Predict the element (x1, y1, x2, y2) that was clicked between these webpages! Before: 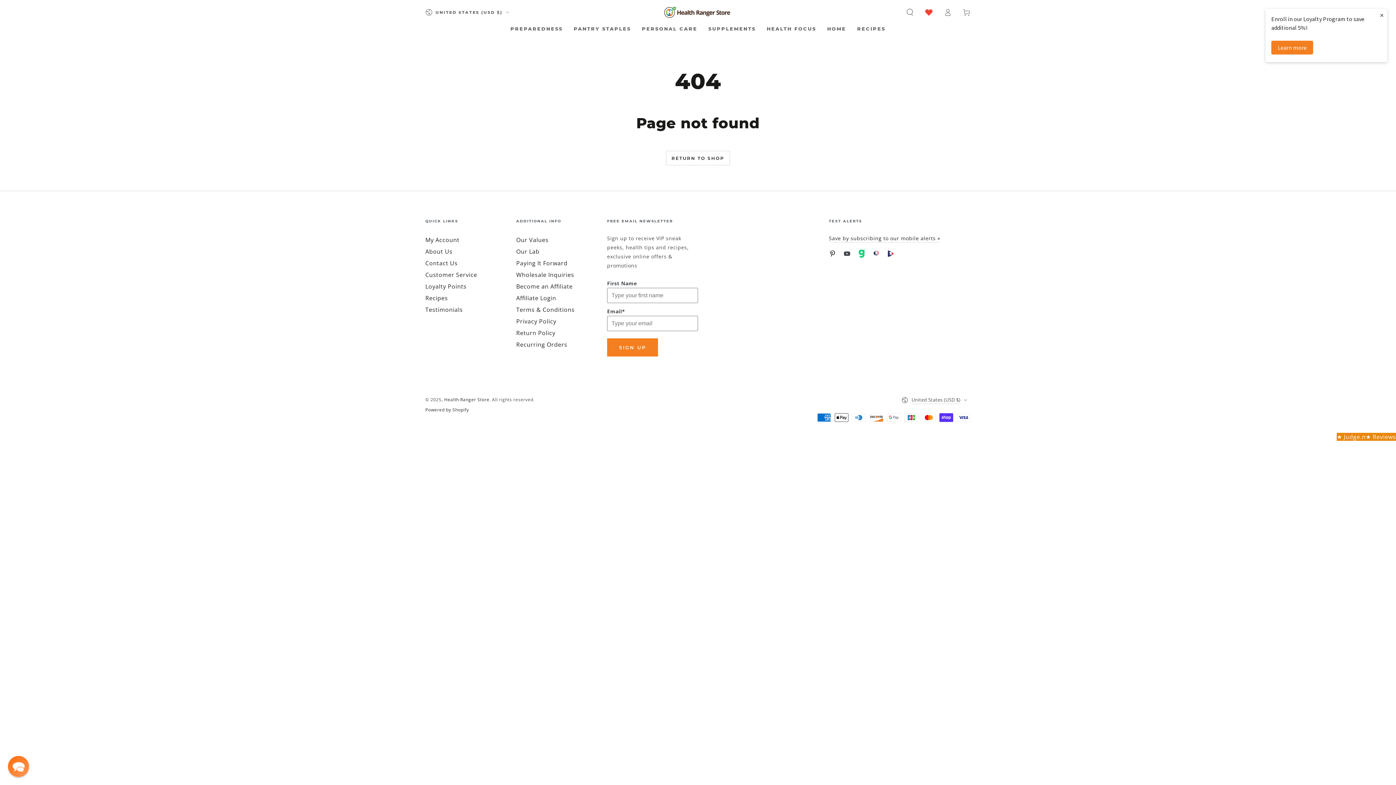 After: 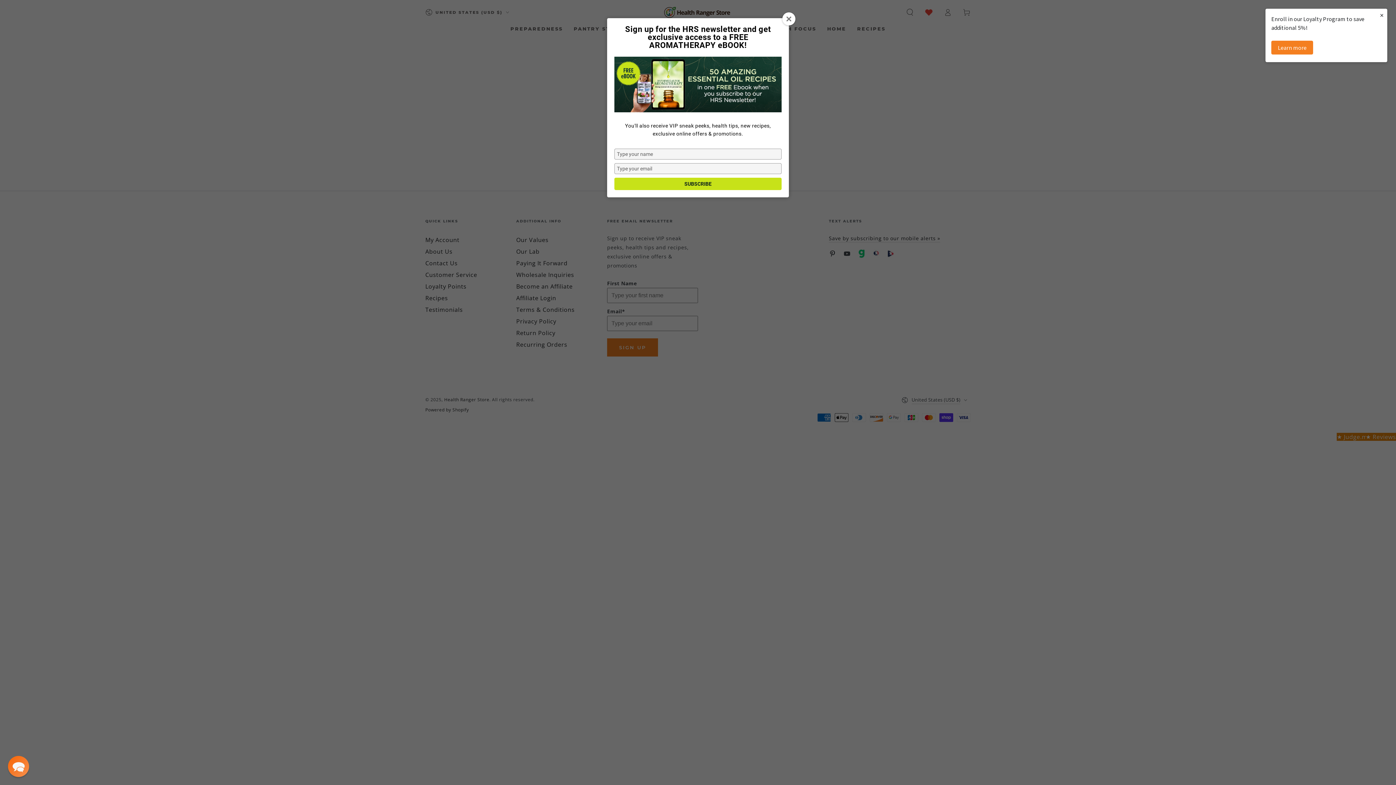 Action: bbox: (919, 4, 938, 20)